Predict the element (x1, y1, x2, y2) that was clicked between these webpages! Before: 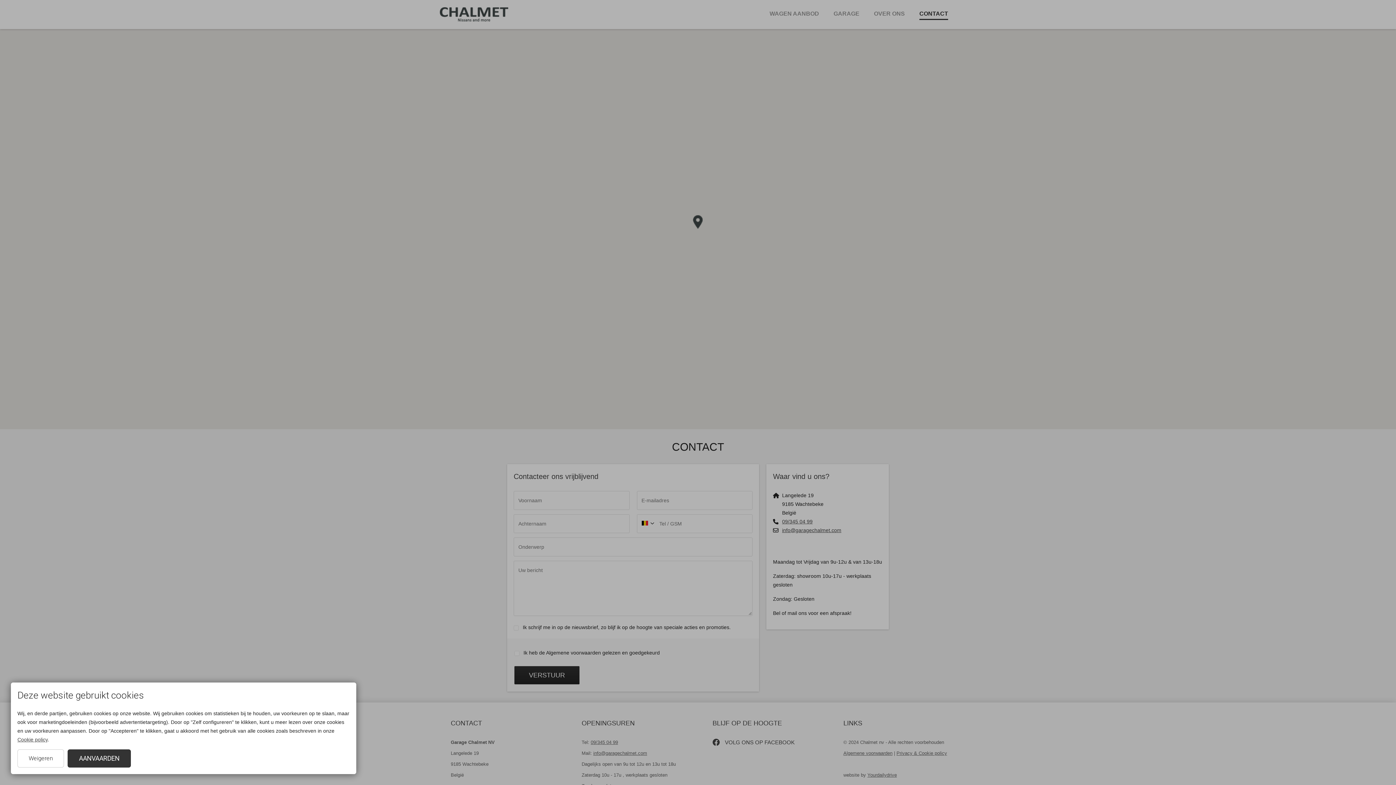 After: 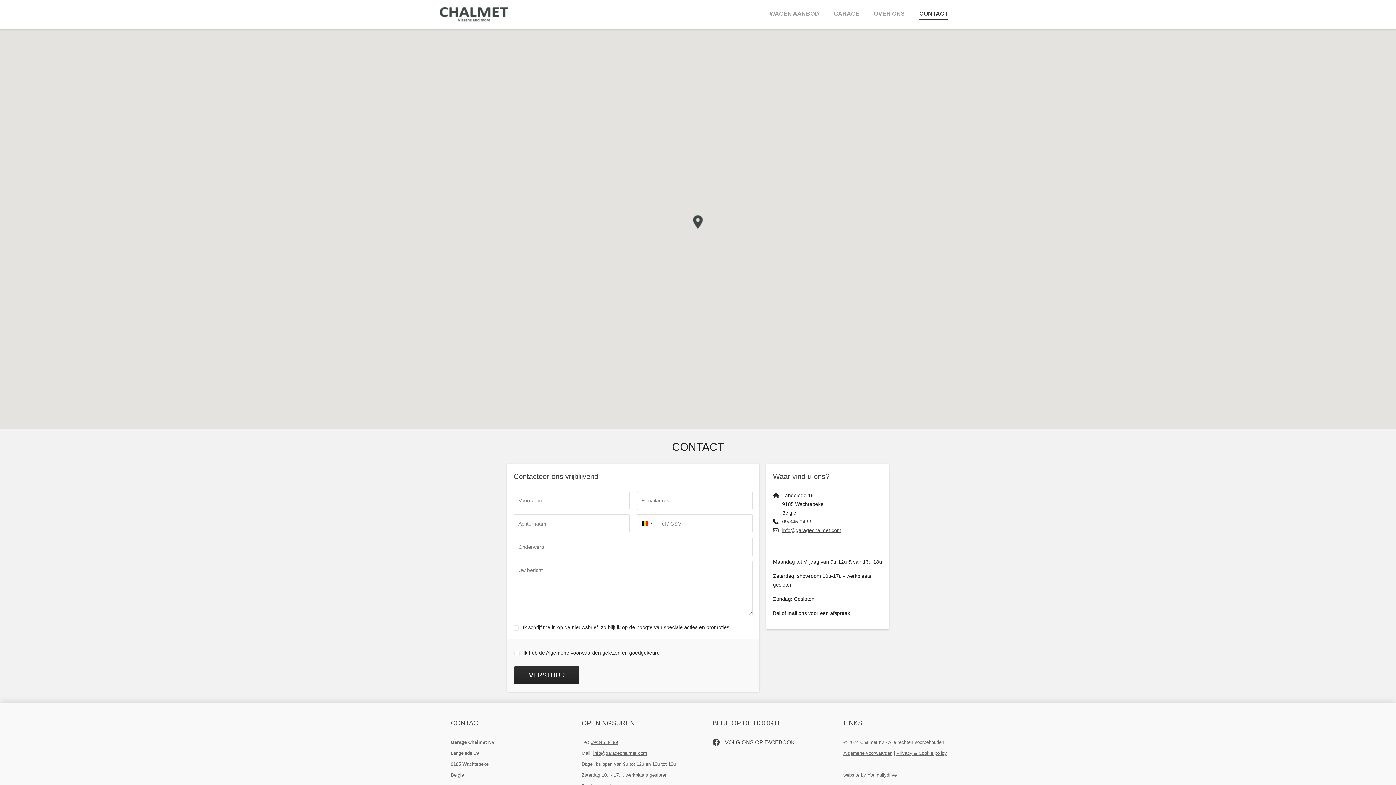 Action: bbox: (17, 749, 64, 768) label: Weigeren